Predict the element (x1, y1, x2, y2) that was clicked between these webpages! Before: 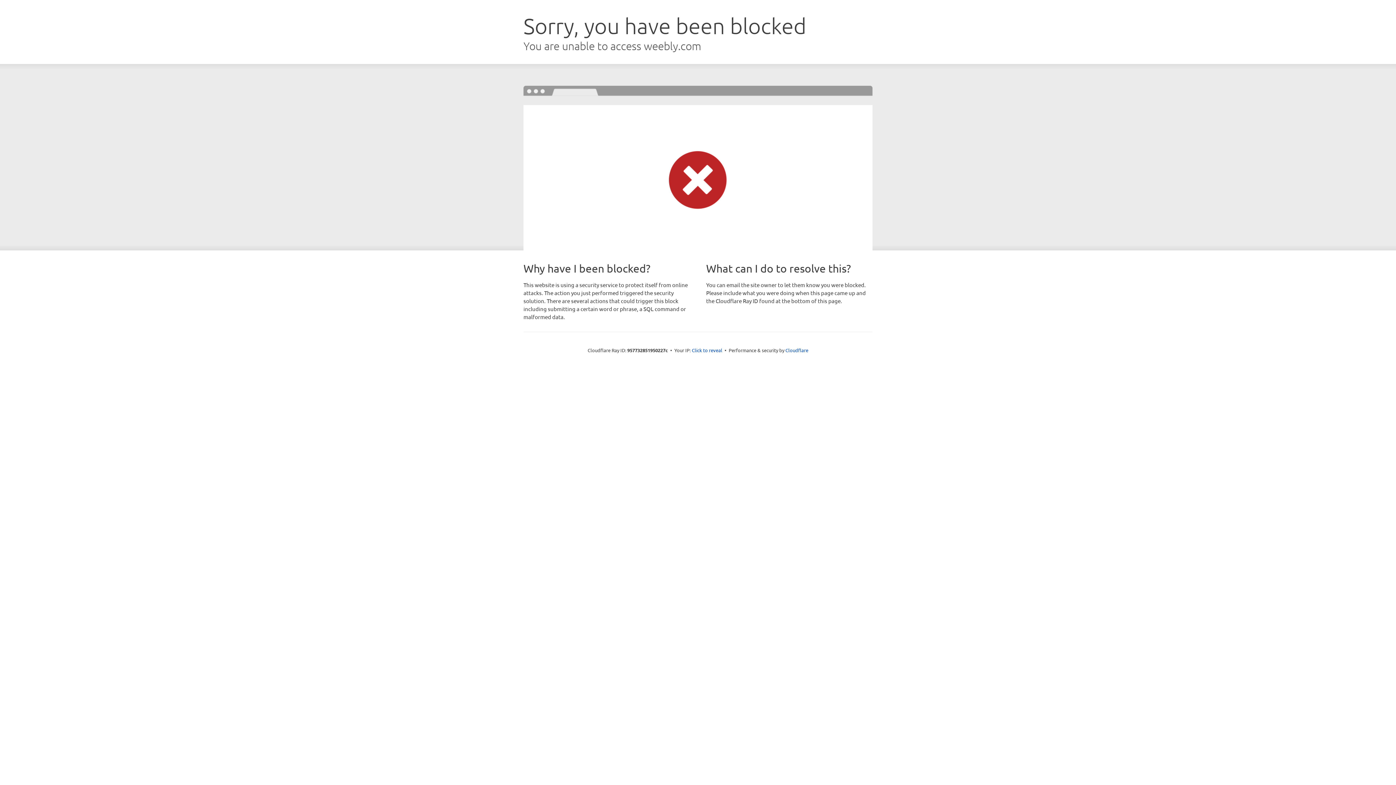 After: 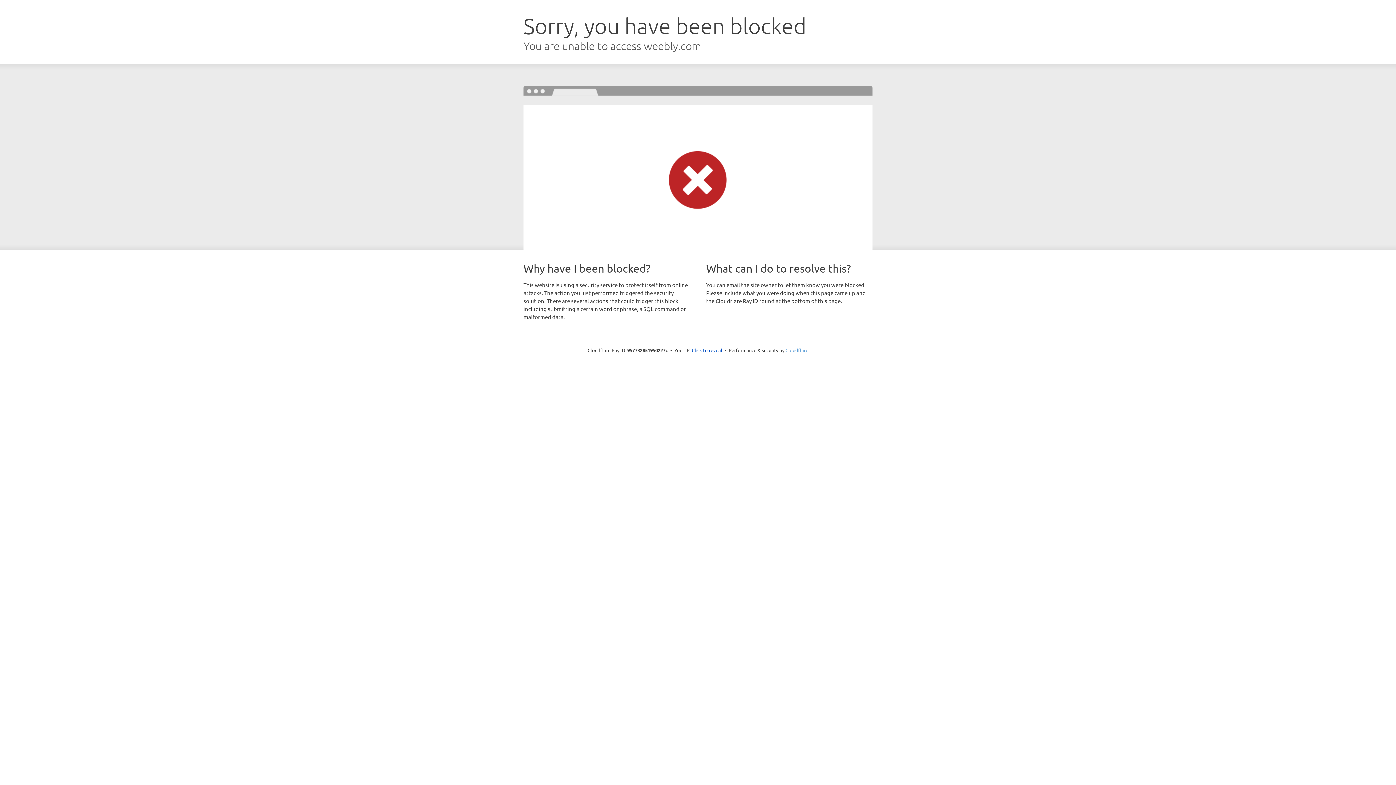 Action: label: Cloudflare bbox: (785, 347, 808, 353)